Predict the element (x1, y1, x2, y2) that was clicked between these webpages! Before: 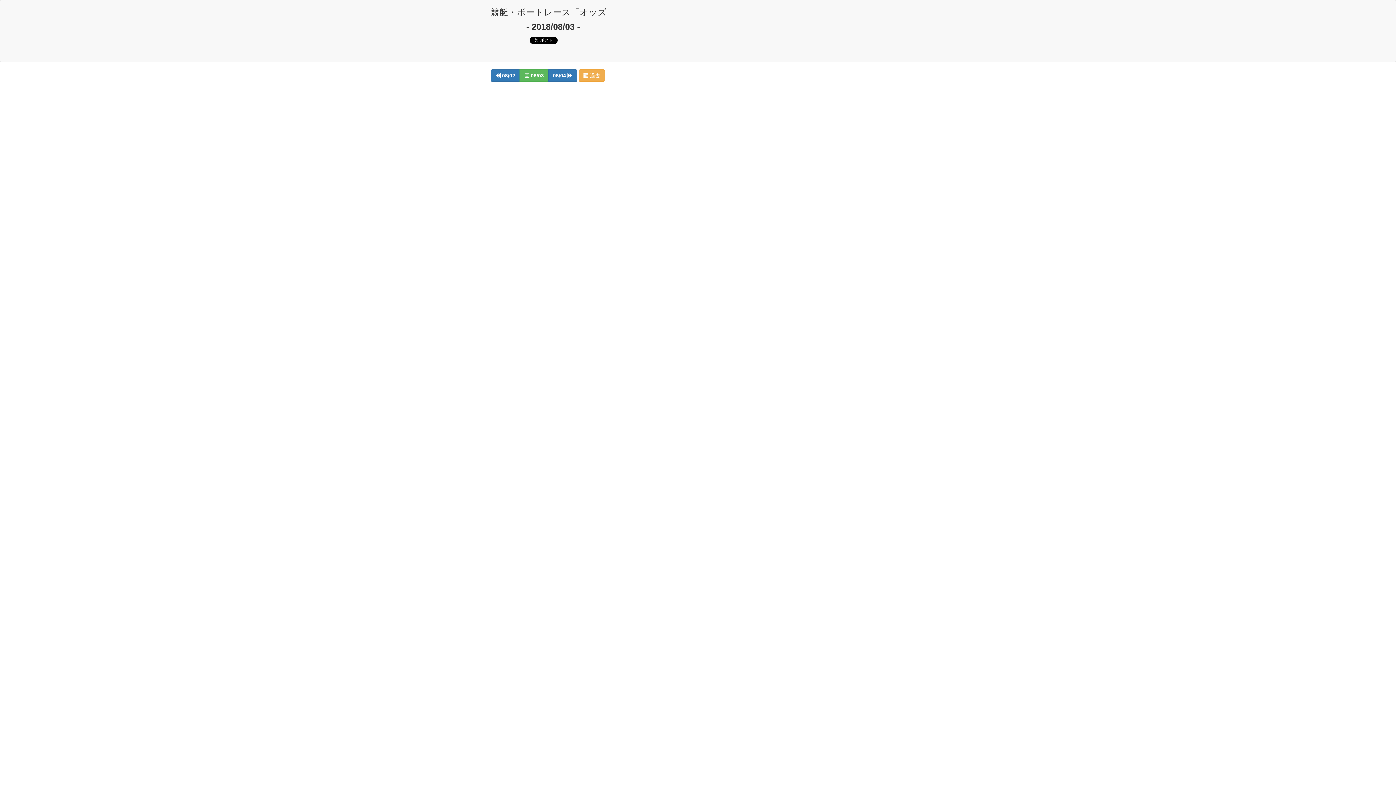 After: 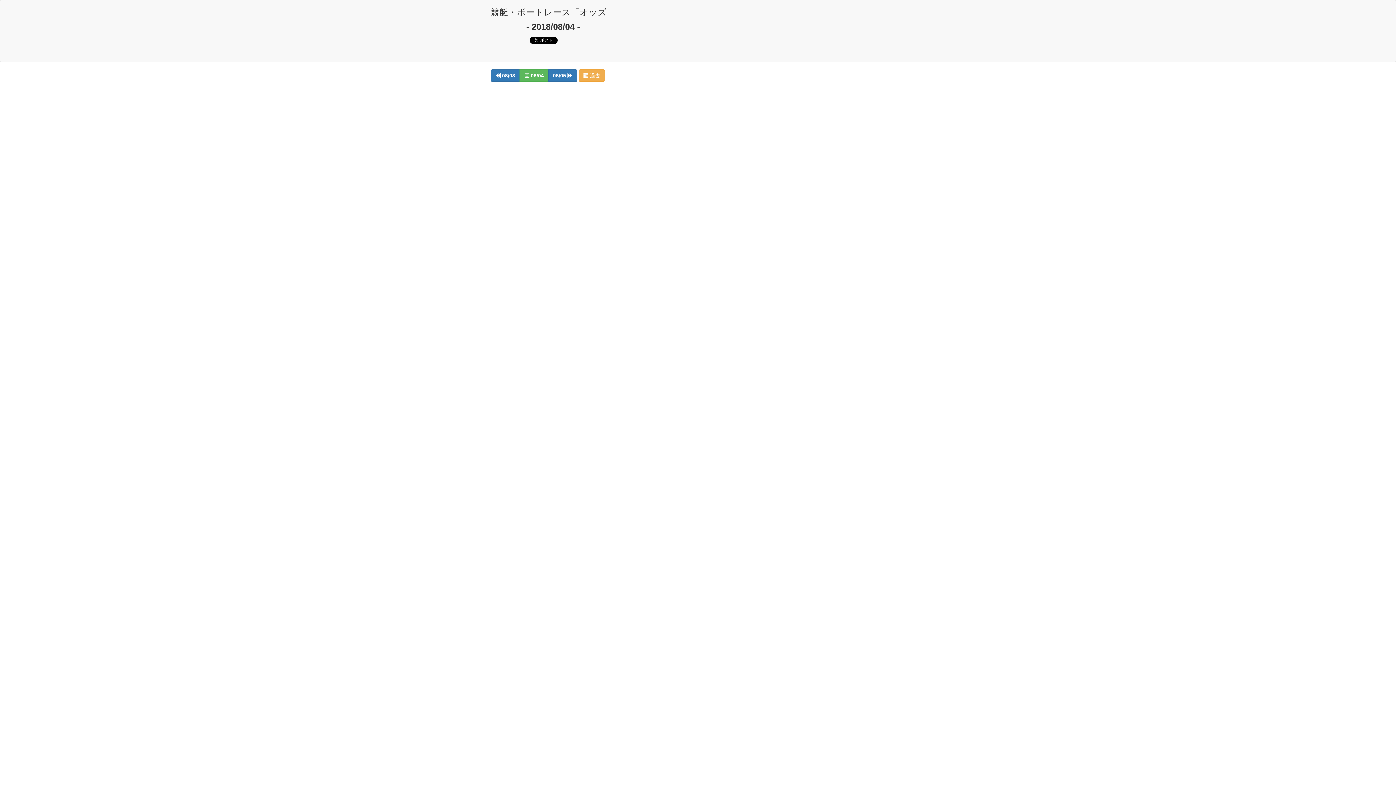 Action: label: 08/04  bbox: (548, 69, 577, 81)